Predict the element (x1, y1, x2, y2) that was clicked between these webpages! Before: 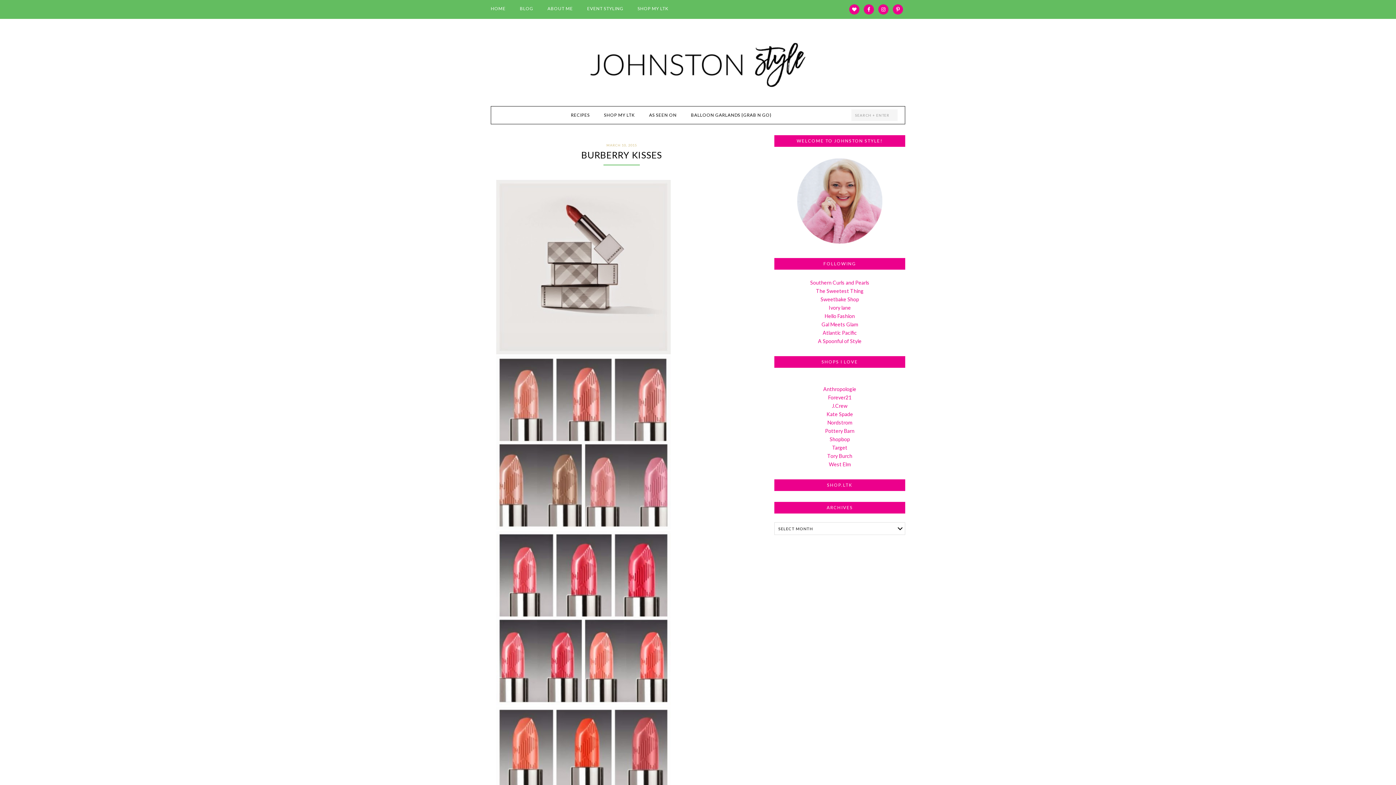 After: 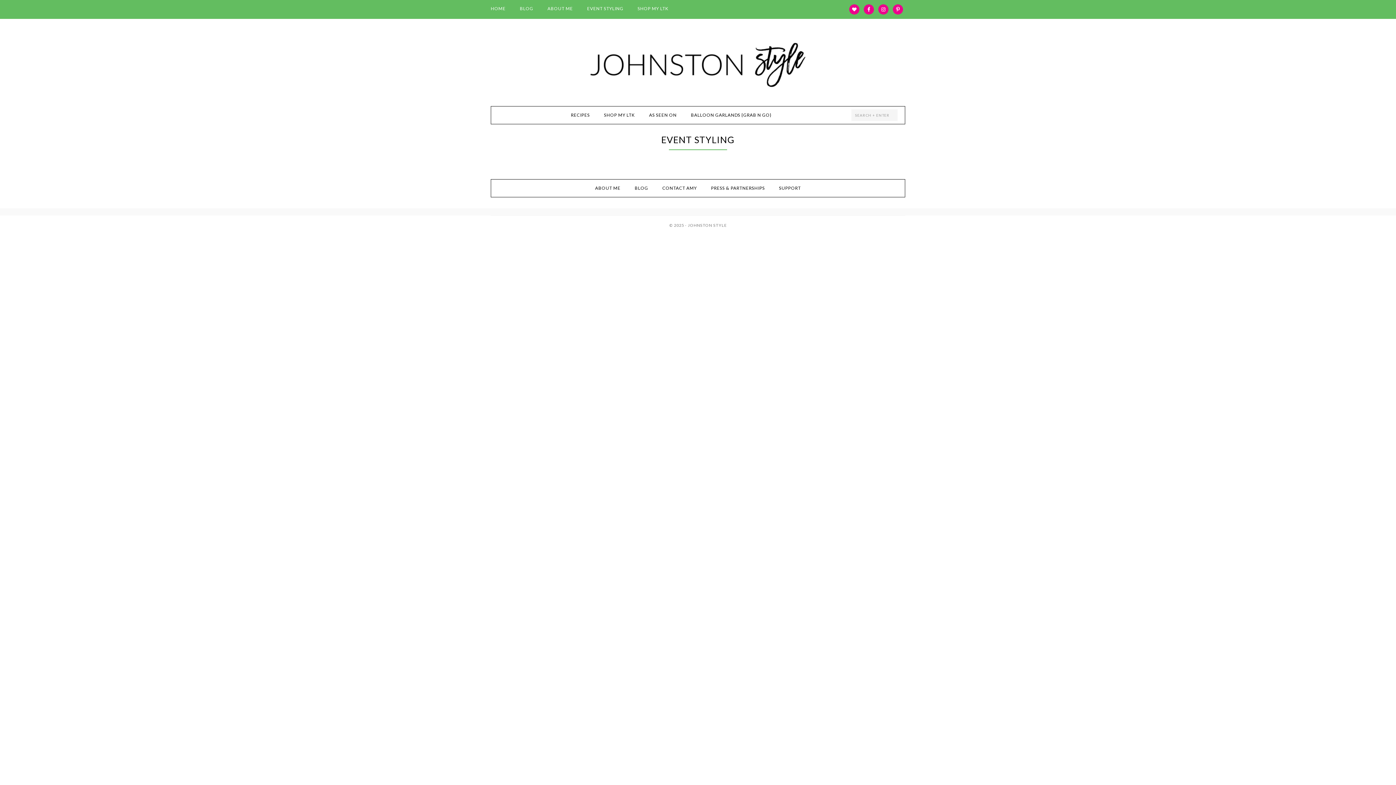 Action: bbox: (580, 0, 630, 17) label: EVENT STYLING